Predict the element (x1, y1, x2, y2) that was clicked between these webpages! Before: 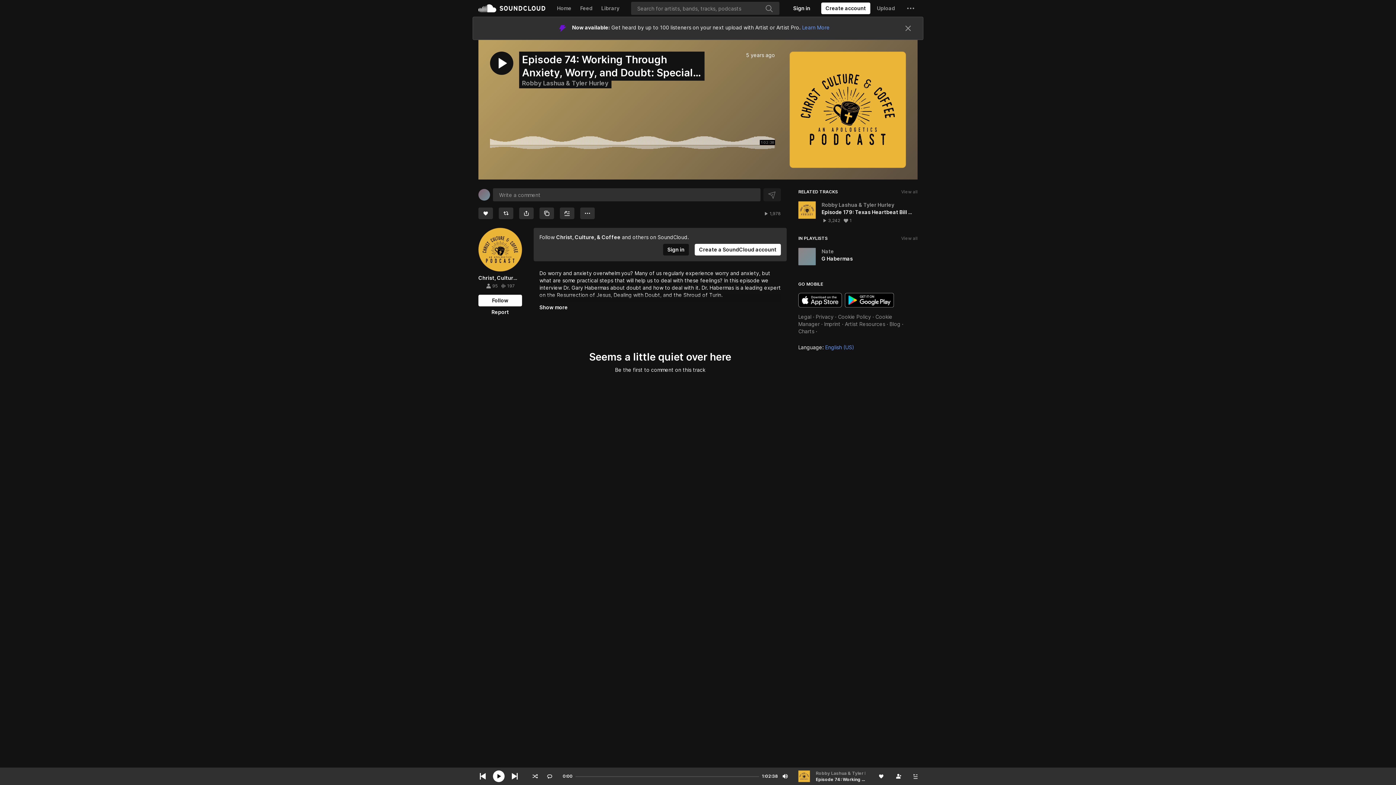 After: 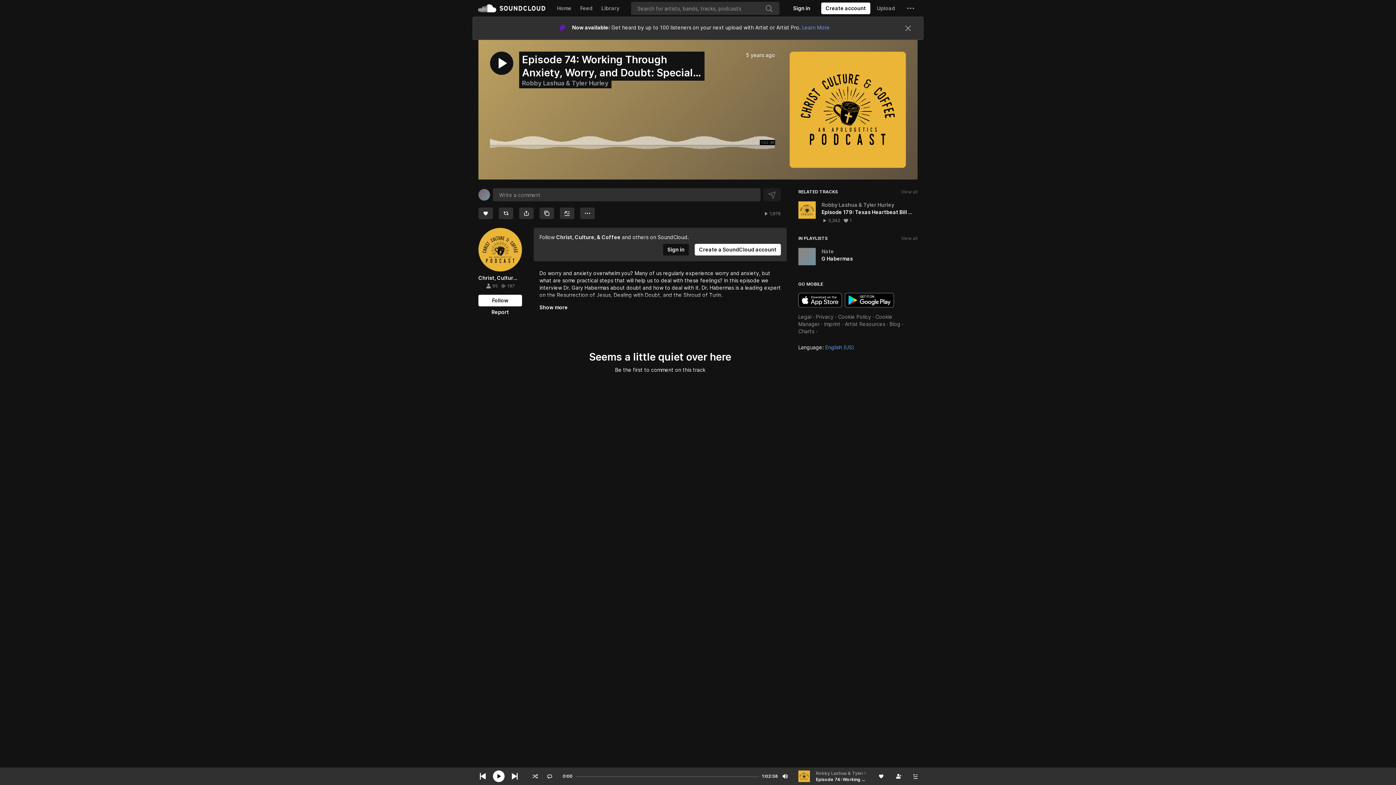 Action: label: Search bbox: (765, 4, 773, 13)